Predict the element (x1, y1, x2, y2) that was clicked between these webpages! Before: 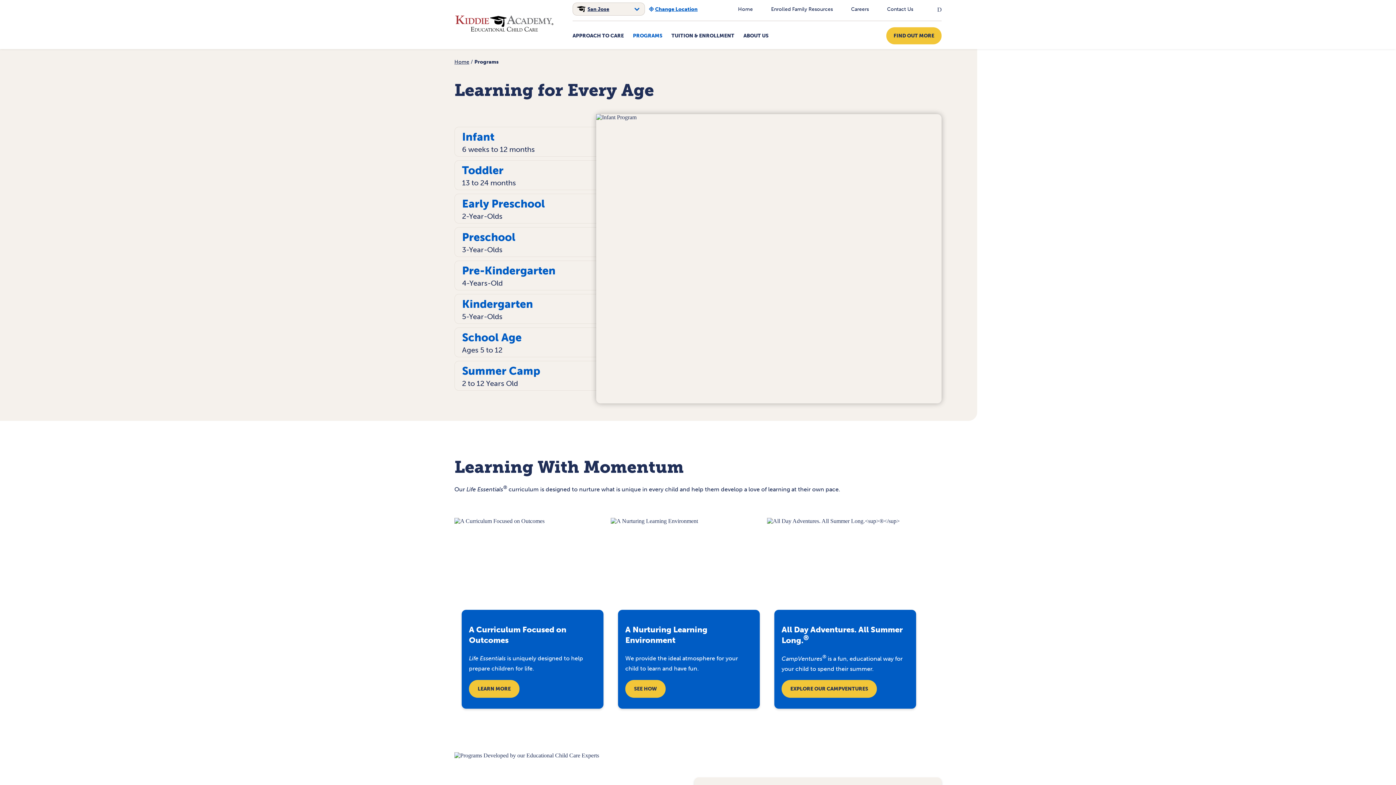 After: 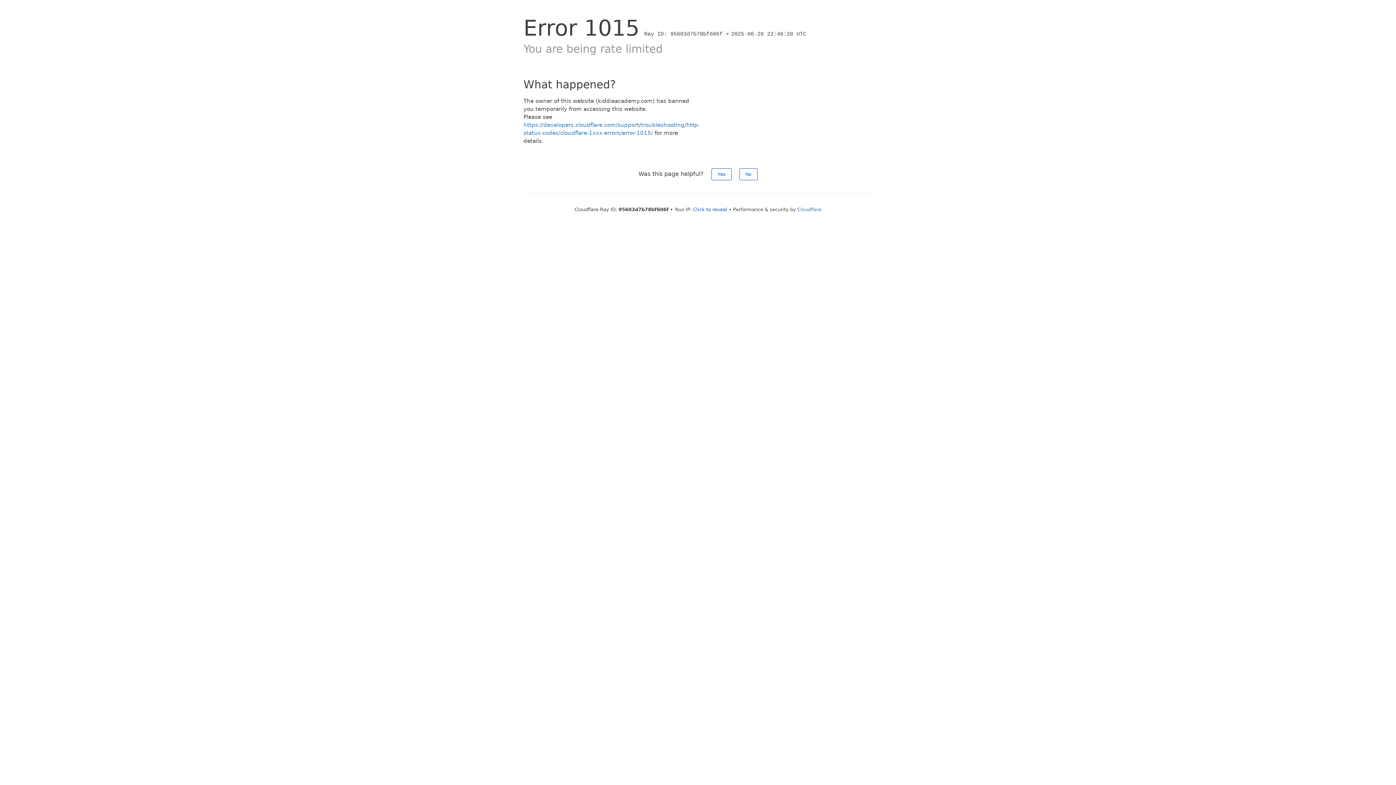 Action: bbox: (454, 363, 596, 388) label: Summer Camp 2 to 12 Years Old